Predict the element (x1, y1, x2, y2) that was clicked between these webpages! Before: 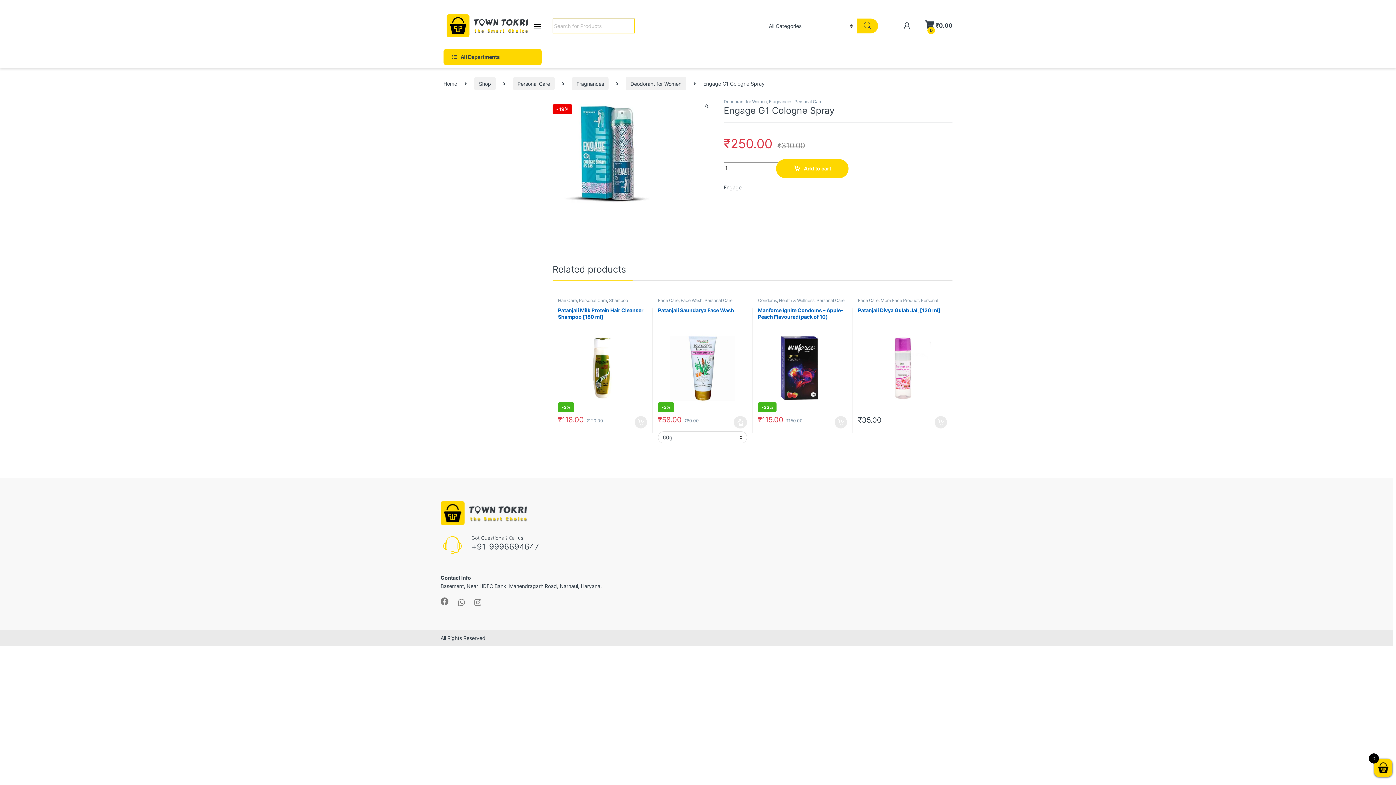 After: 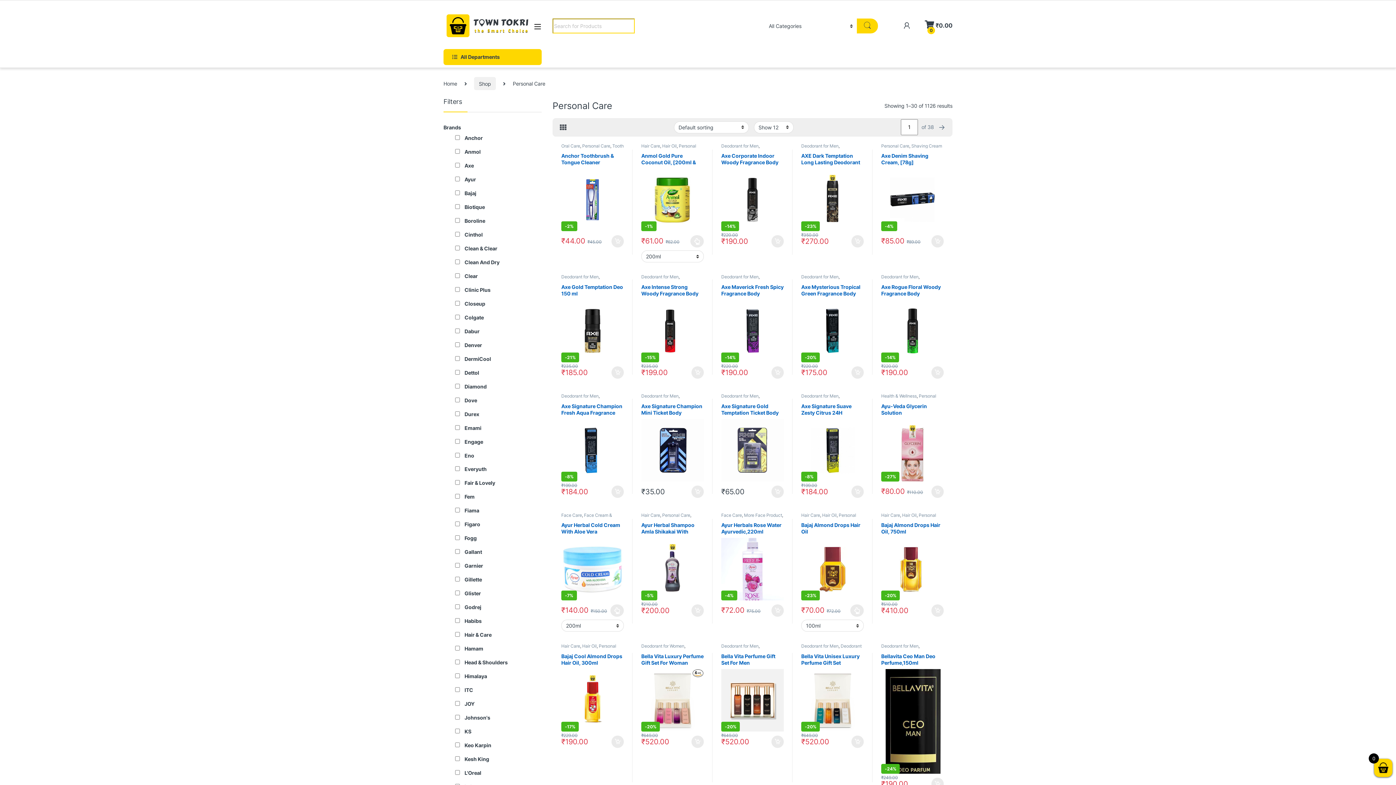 Action: label: Personal Care bbox: (794, 98, 822, 104)